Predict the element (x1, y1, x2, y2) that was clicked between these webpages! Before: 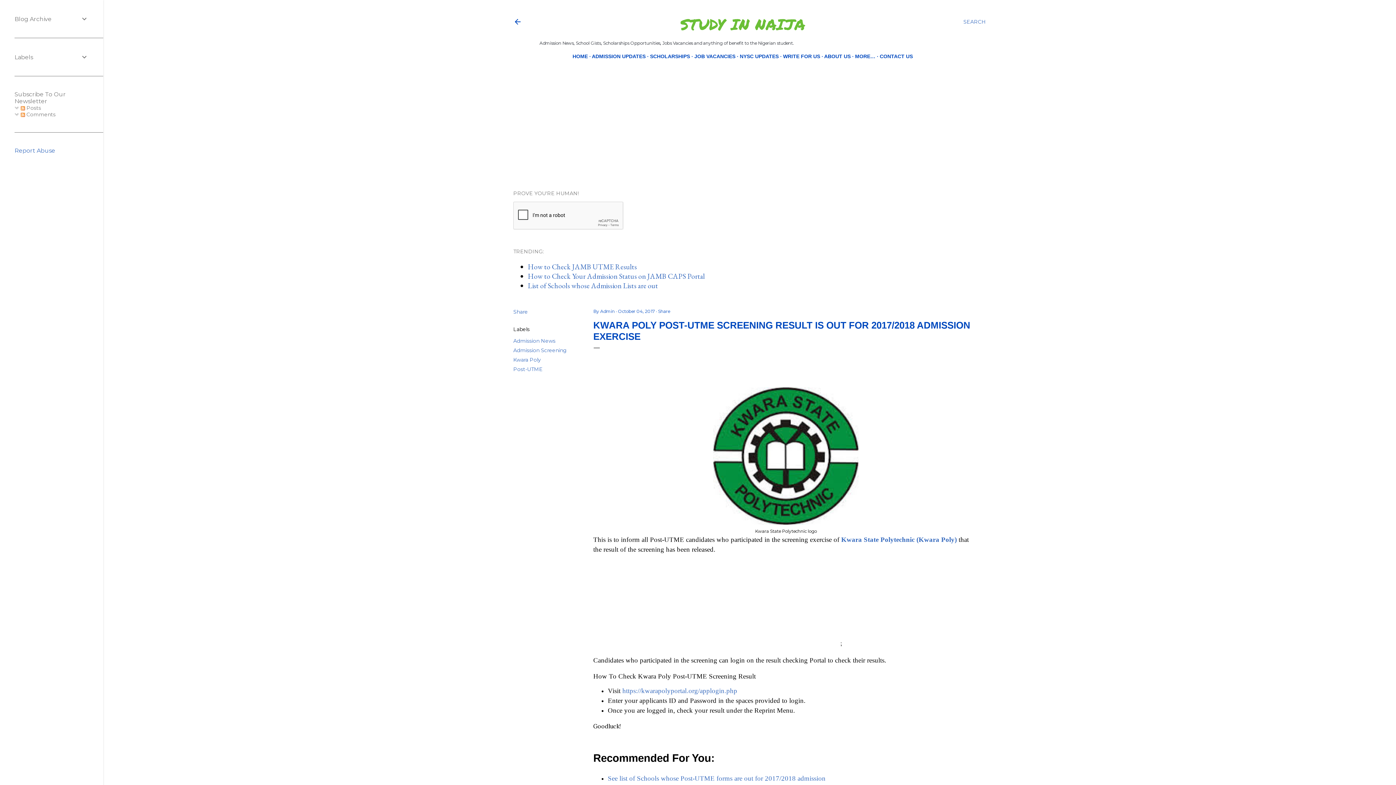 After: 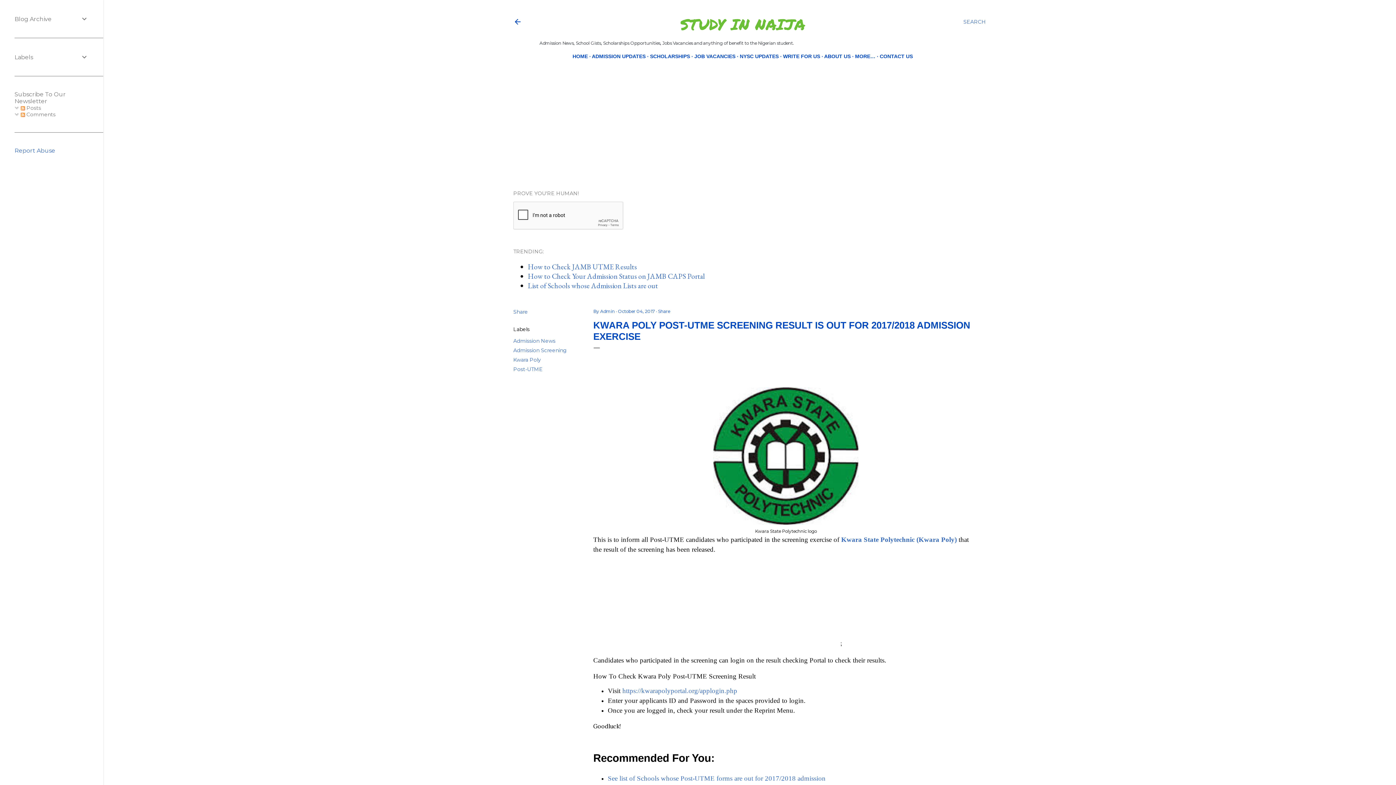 Action: label: https://kwarapolyportal.org/applogin.php bbox: (622, 687, 737, 694)